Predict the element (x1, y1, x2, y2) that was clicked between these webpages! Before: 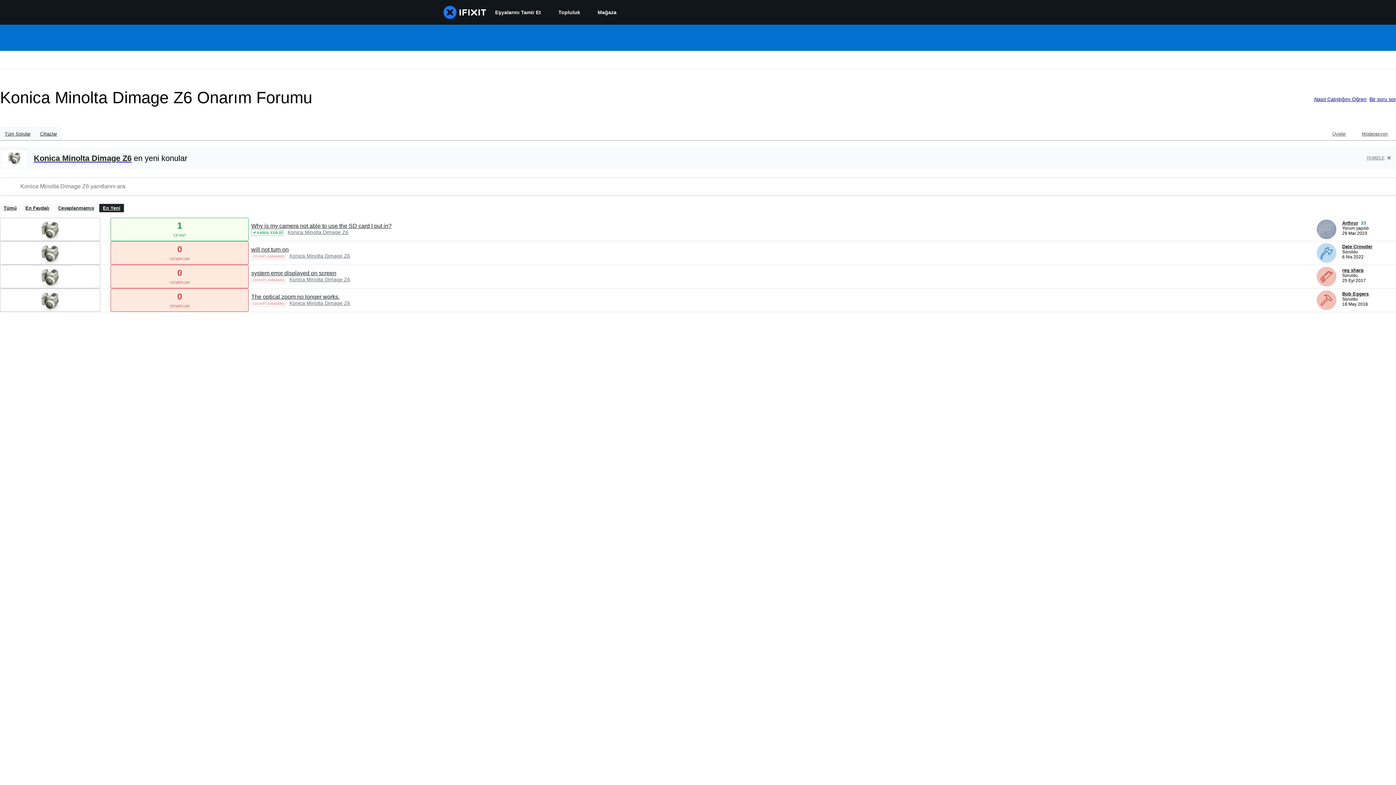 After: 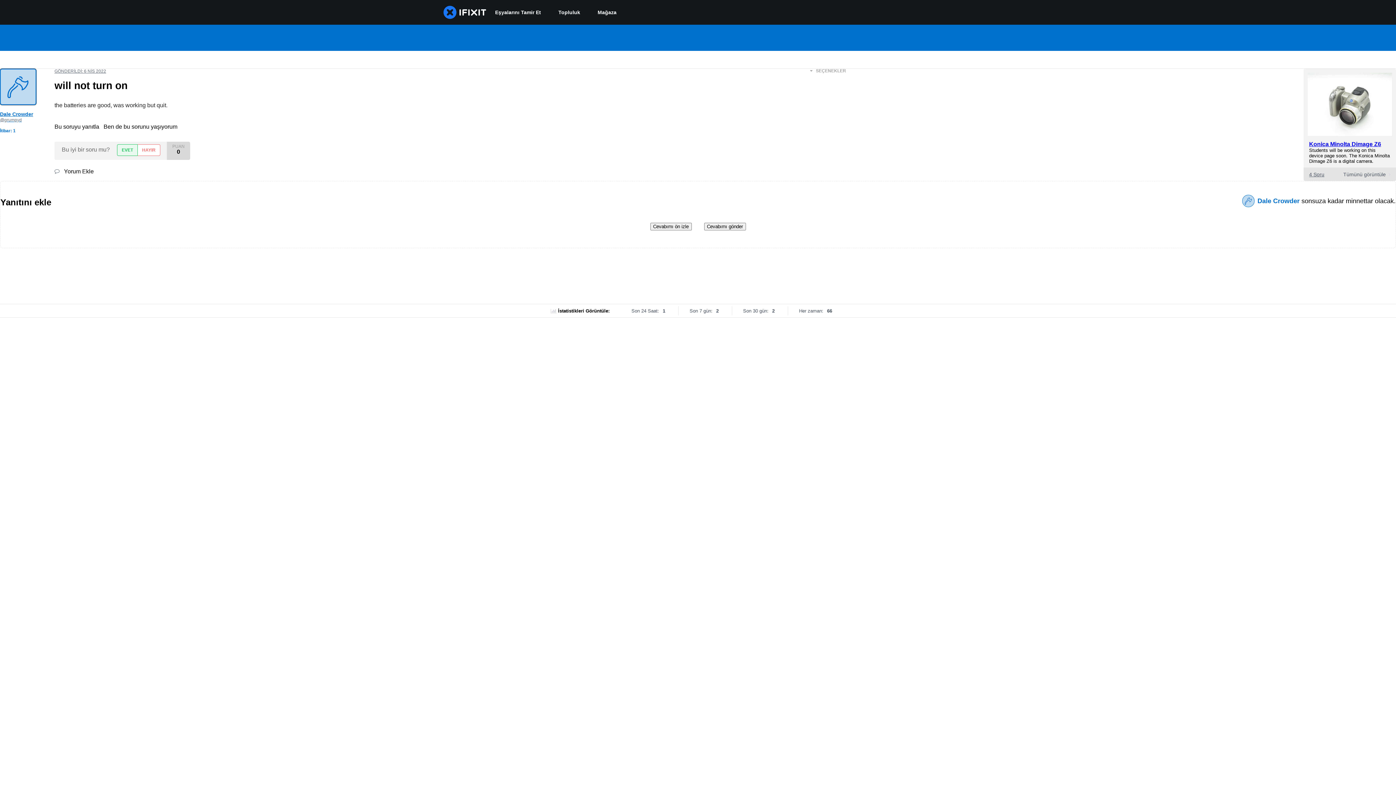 Action: bbox: (251, 246, 288, 252) label: will not turn on